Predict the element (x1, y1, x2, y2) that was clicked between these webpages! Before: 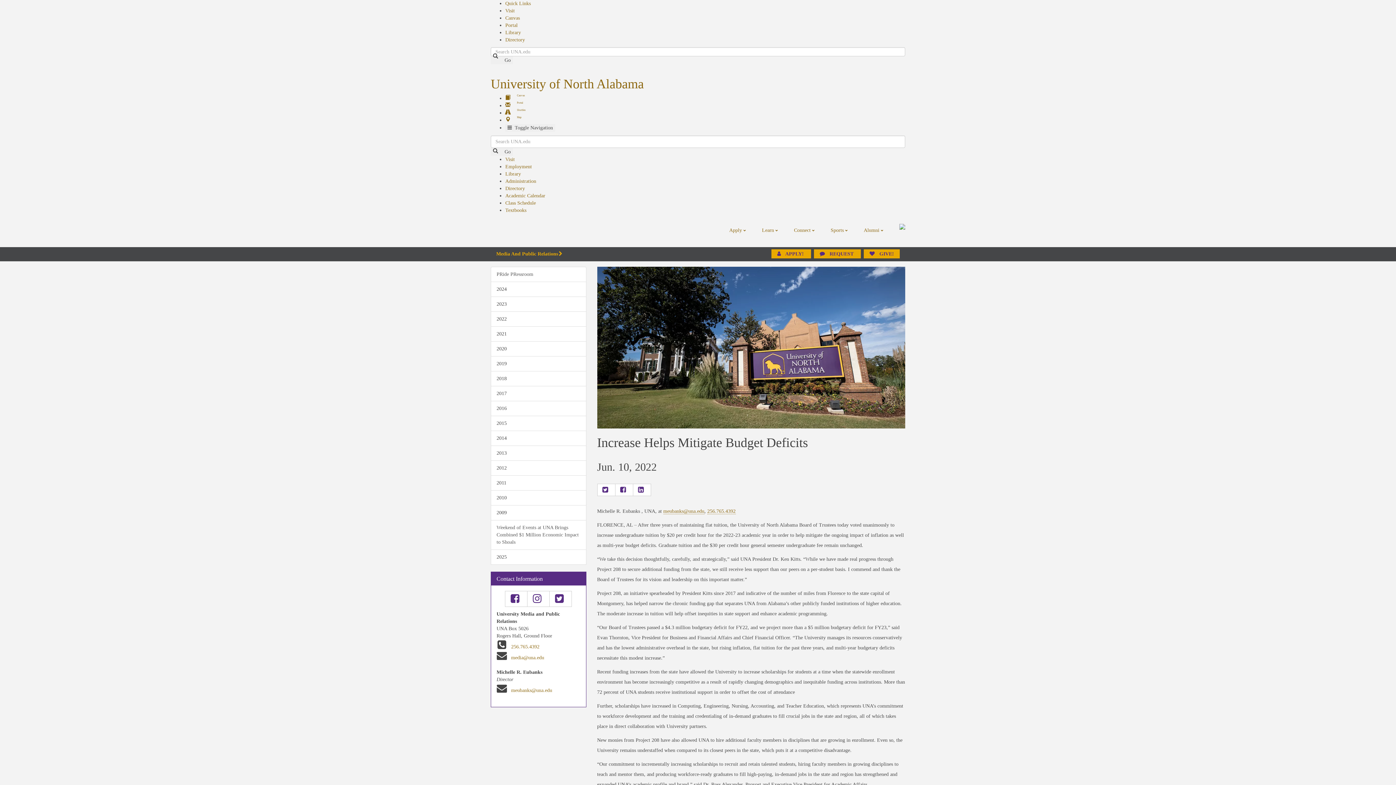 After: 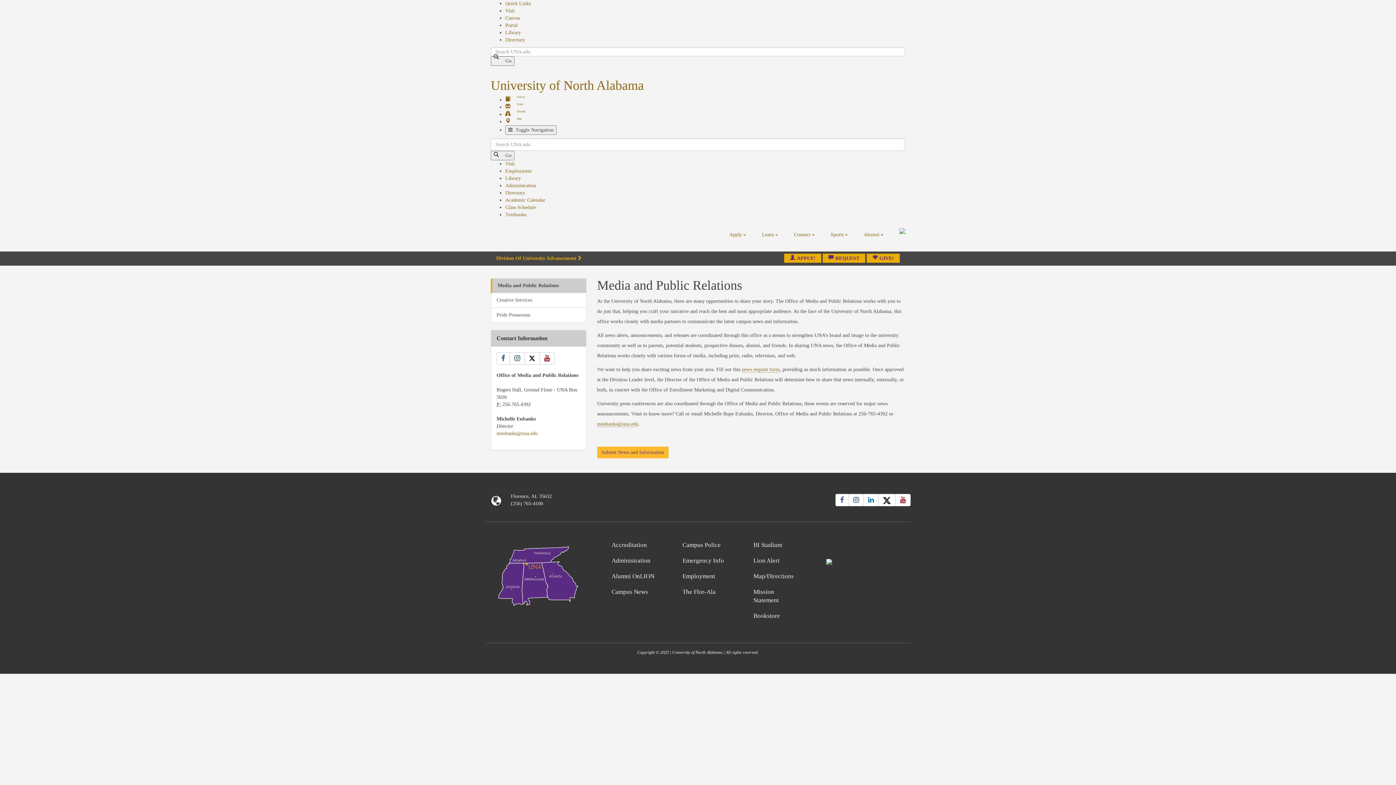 Action: label: Media And Public Relations  bbox: (496, 251, 564, 256)